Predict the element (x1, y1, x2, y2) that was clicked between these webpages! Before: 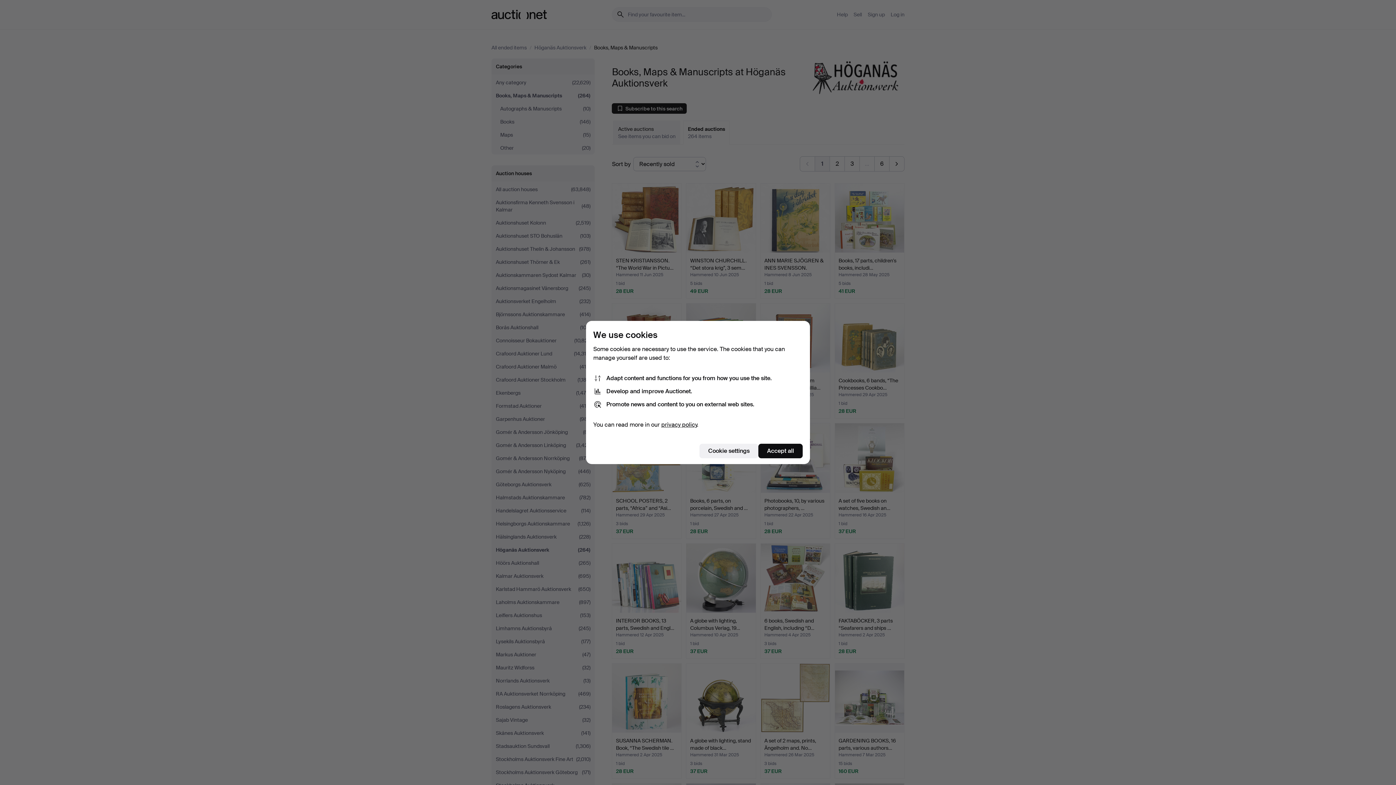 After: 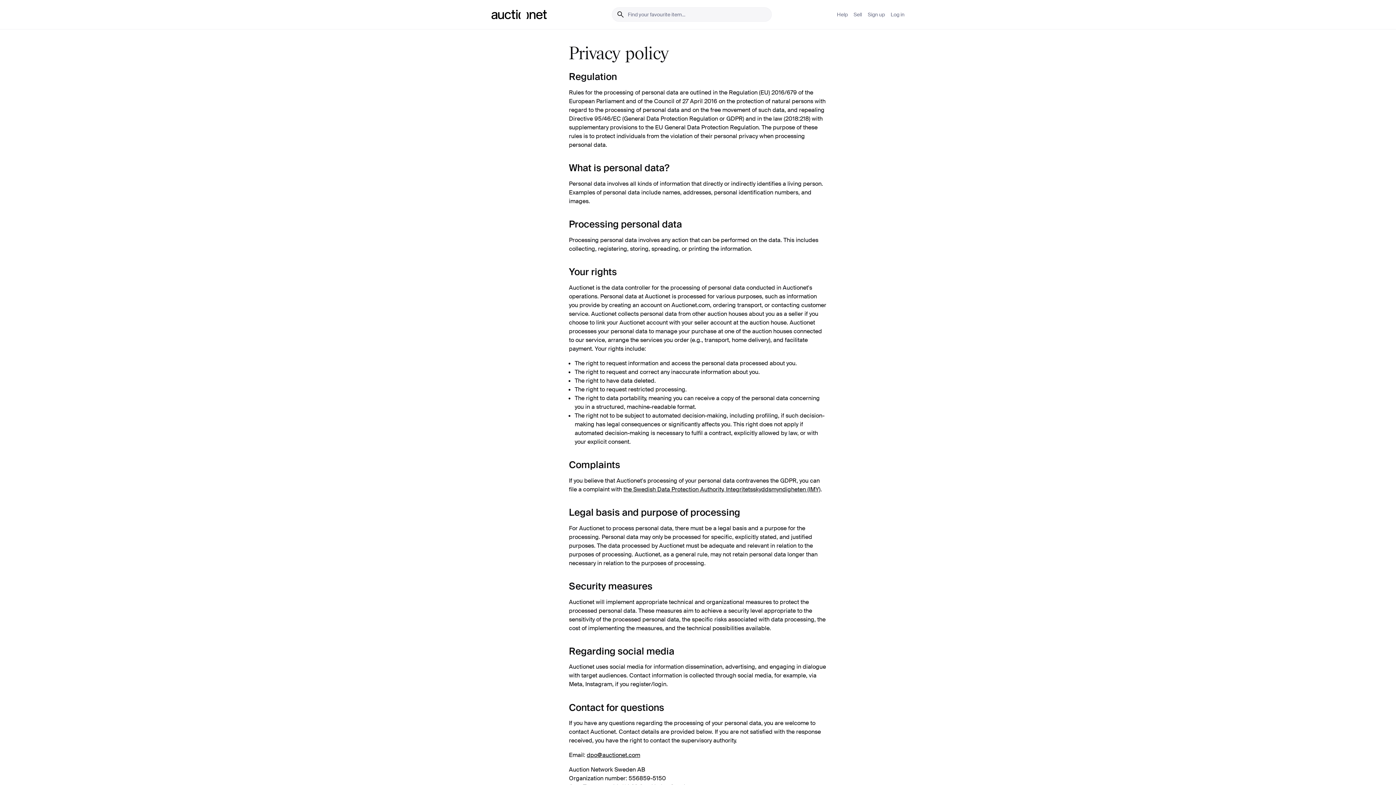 Action: label: privacy policy bbox: (661, 421, 697, 428)